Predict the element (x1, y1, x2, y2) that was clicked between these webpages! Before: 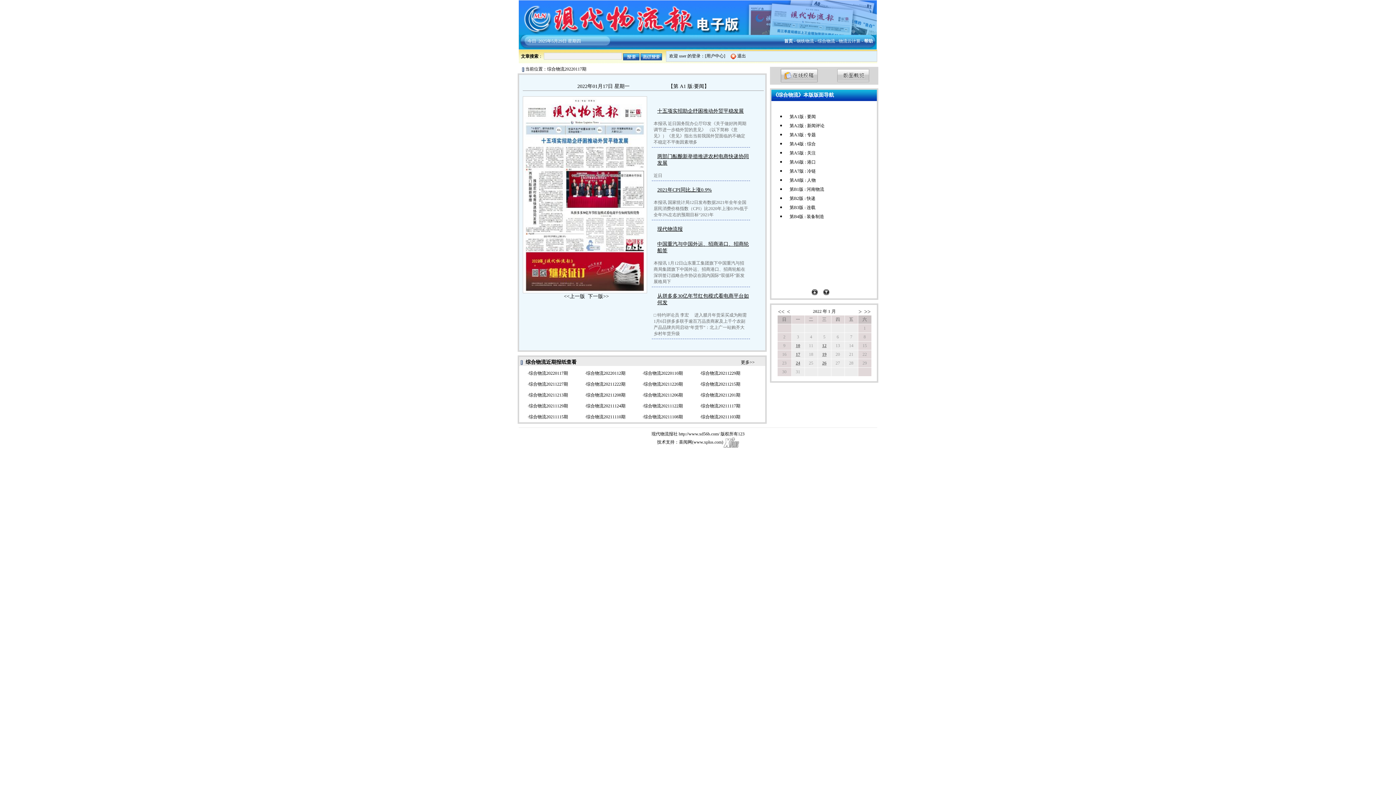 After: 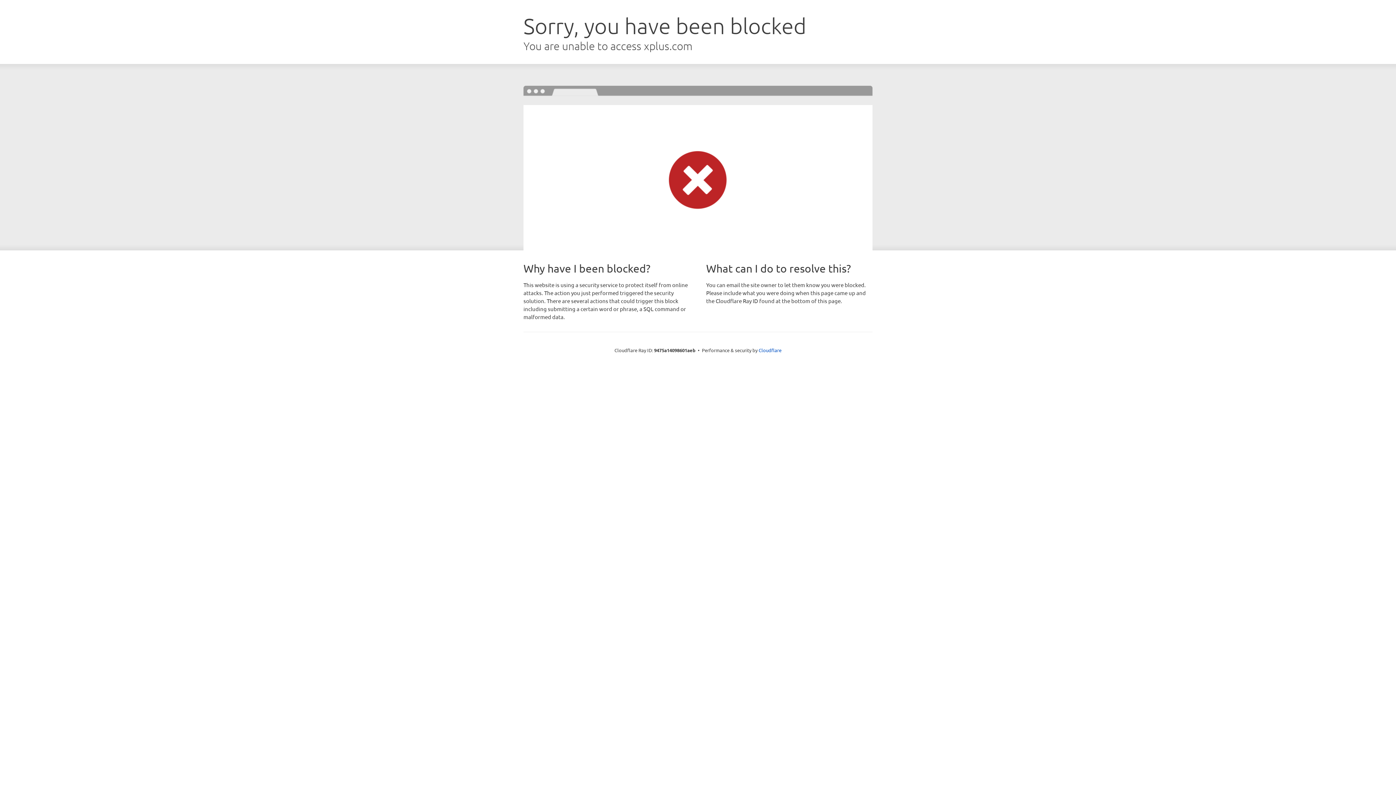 Action: bbox: (723, 439, 739, 444)